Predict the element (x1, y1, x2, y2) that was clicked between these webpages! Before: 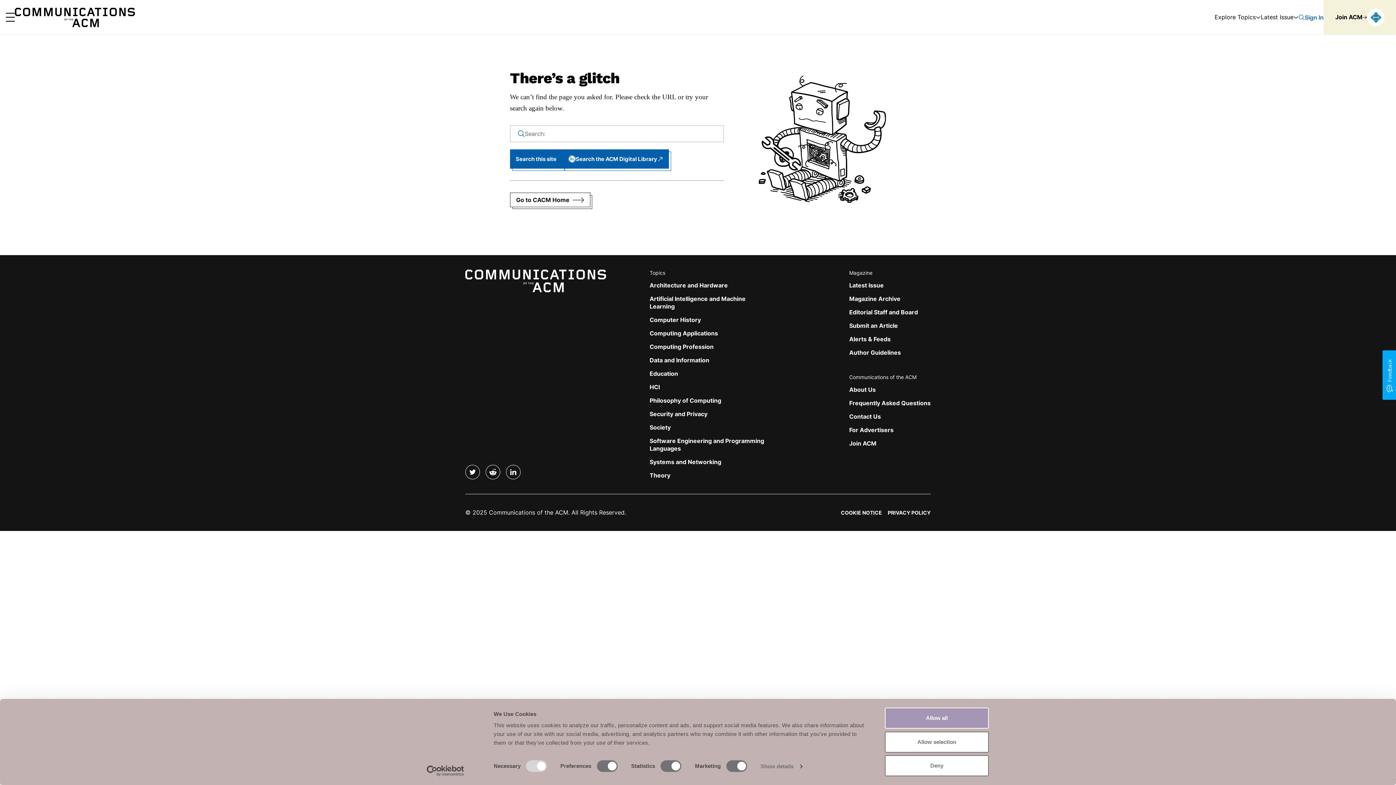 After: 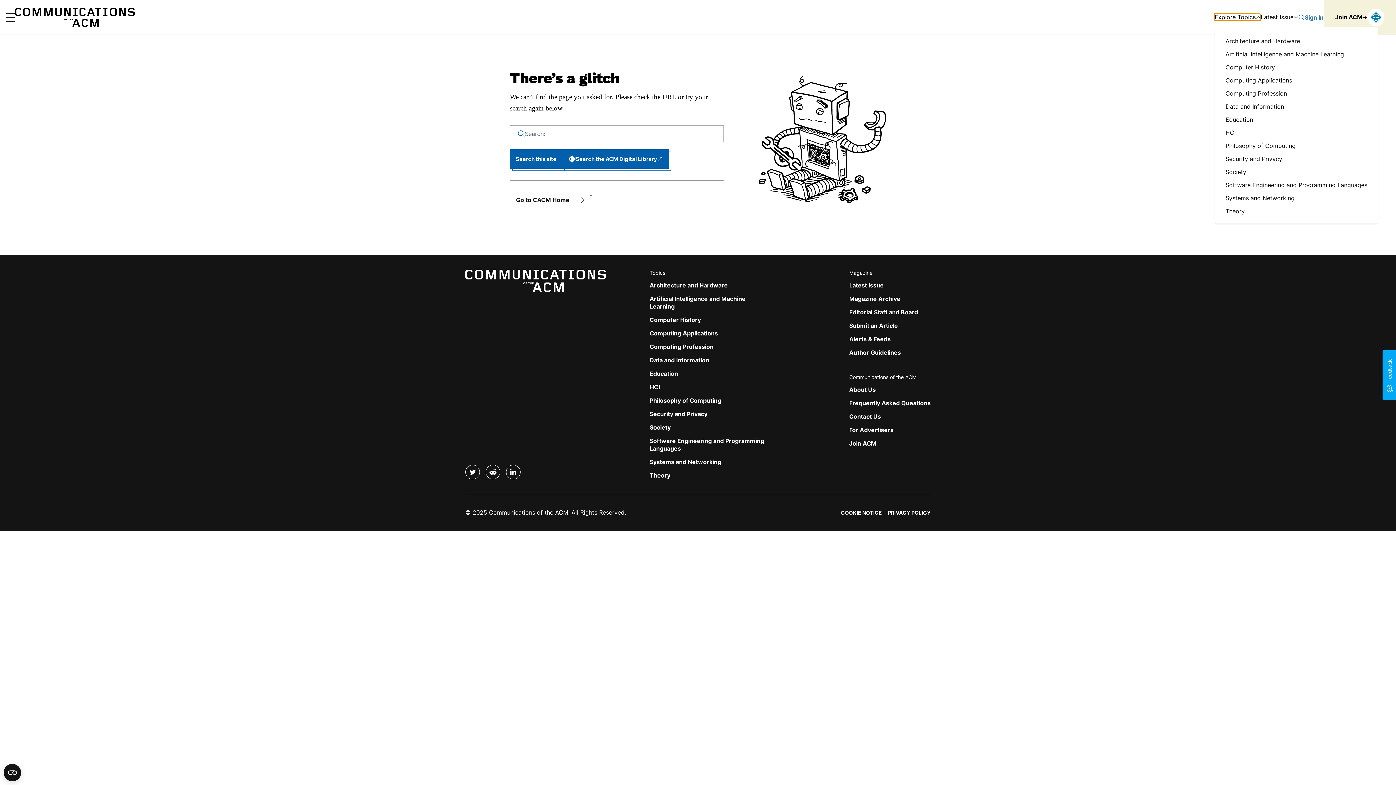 Action: bbox: (1214, 13, 1261, 20) label: Explore Topics